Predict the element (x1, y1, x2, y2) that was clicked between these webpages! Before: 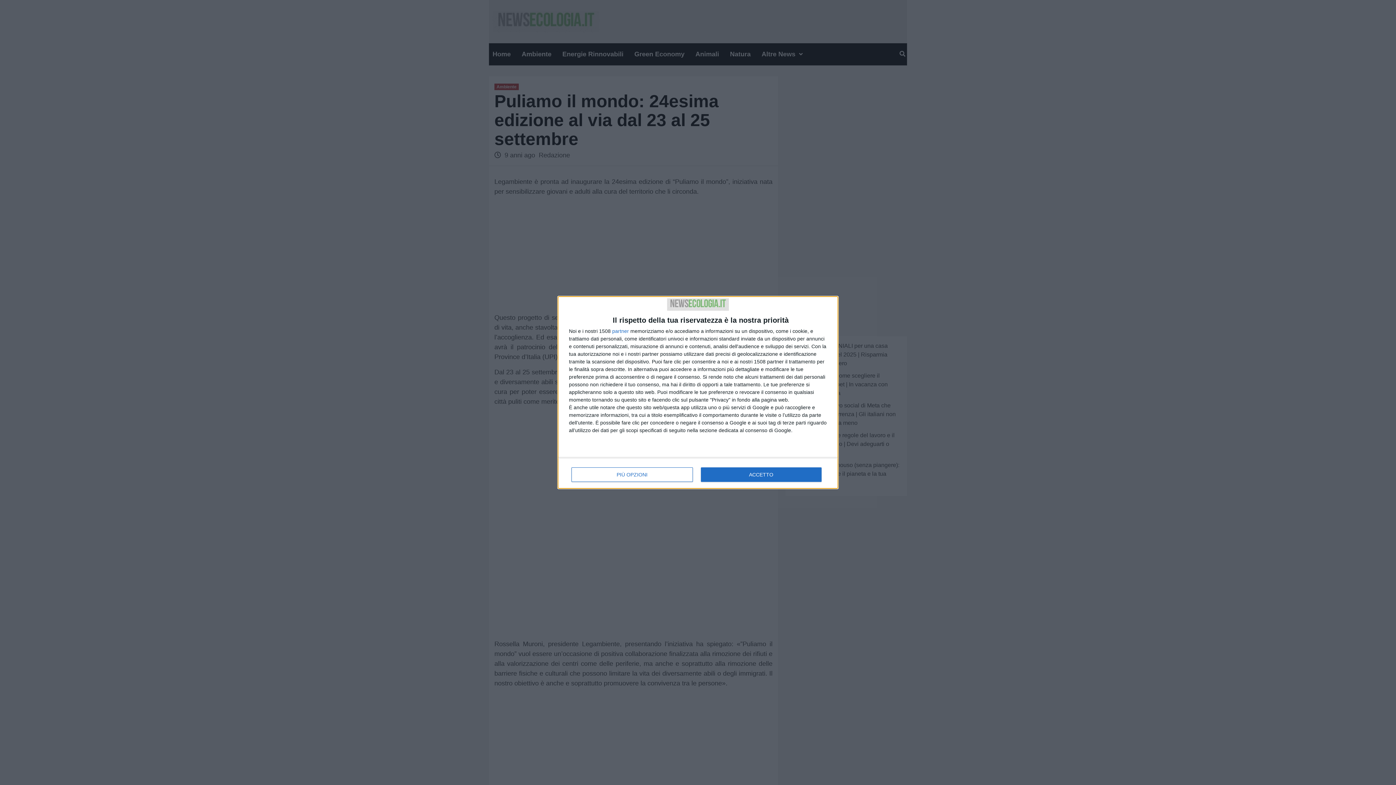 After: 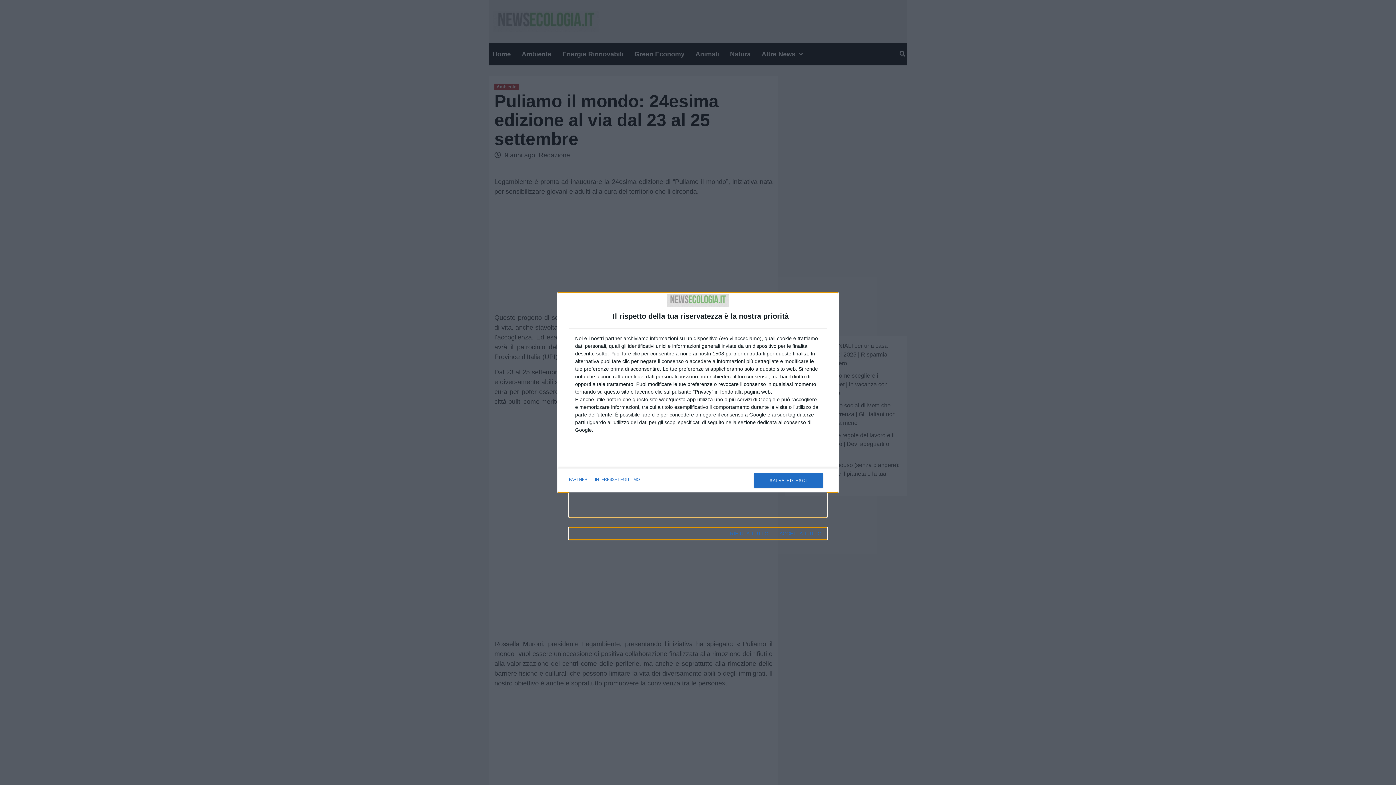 Action: bbox: (571, 467, 692, 482) label: PIÙ OPZIONI